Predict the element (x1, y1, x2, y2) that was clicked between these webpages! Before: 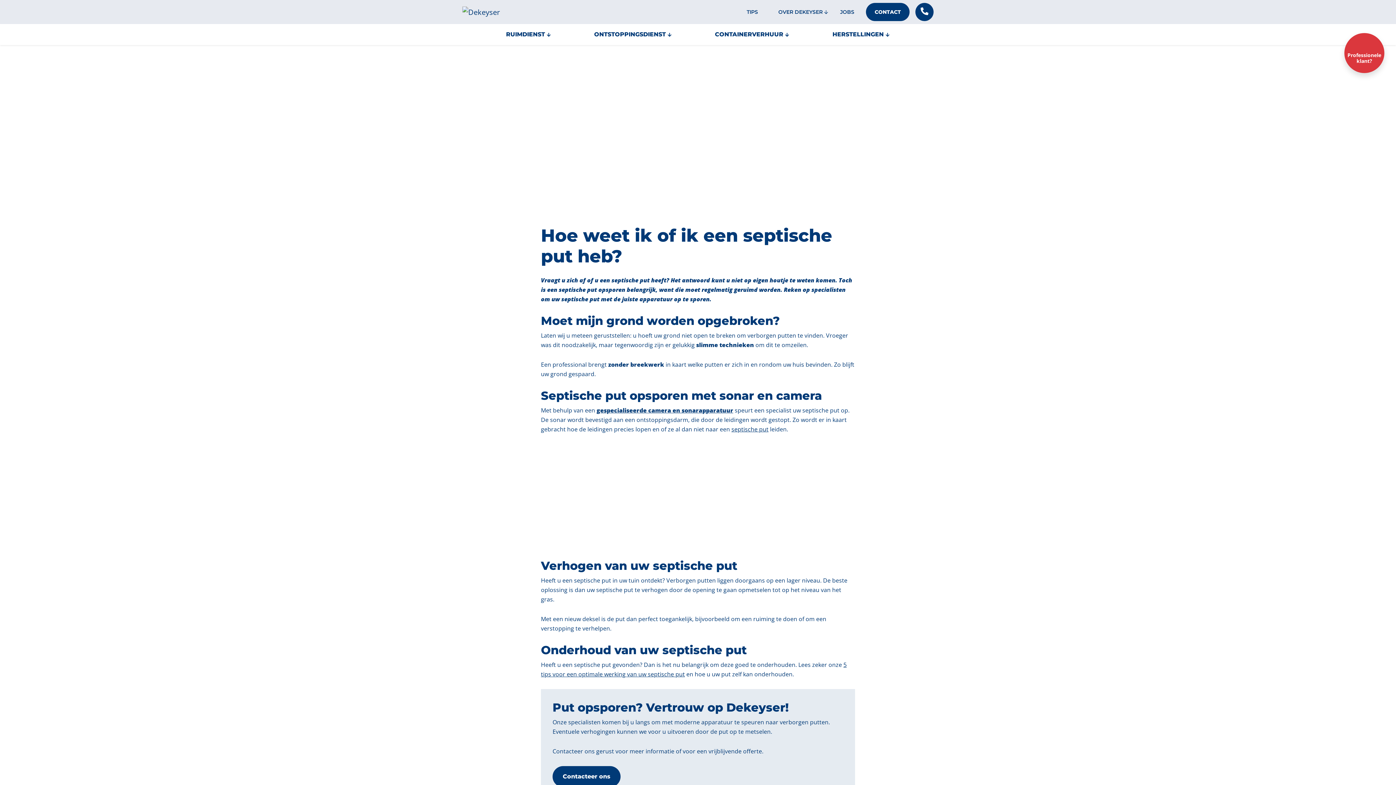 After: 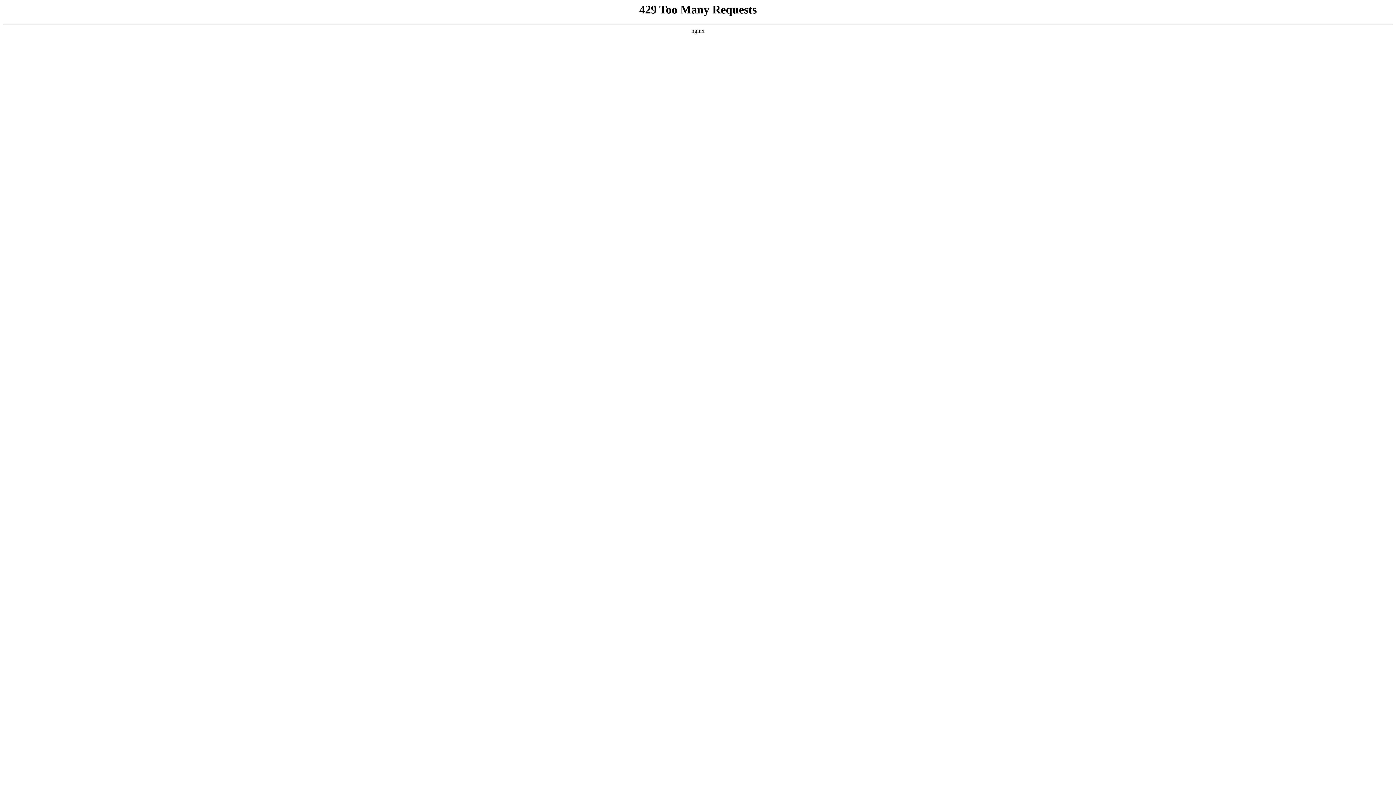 Action: label: HERSTELLINGEN bbox: (829, 26, 883, 42)